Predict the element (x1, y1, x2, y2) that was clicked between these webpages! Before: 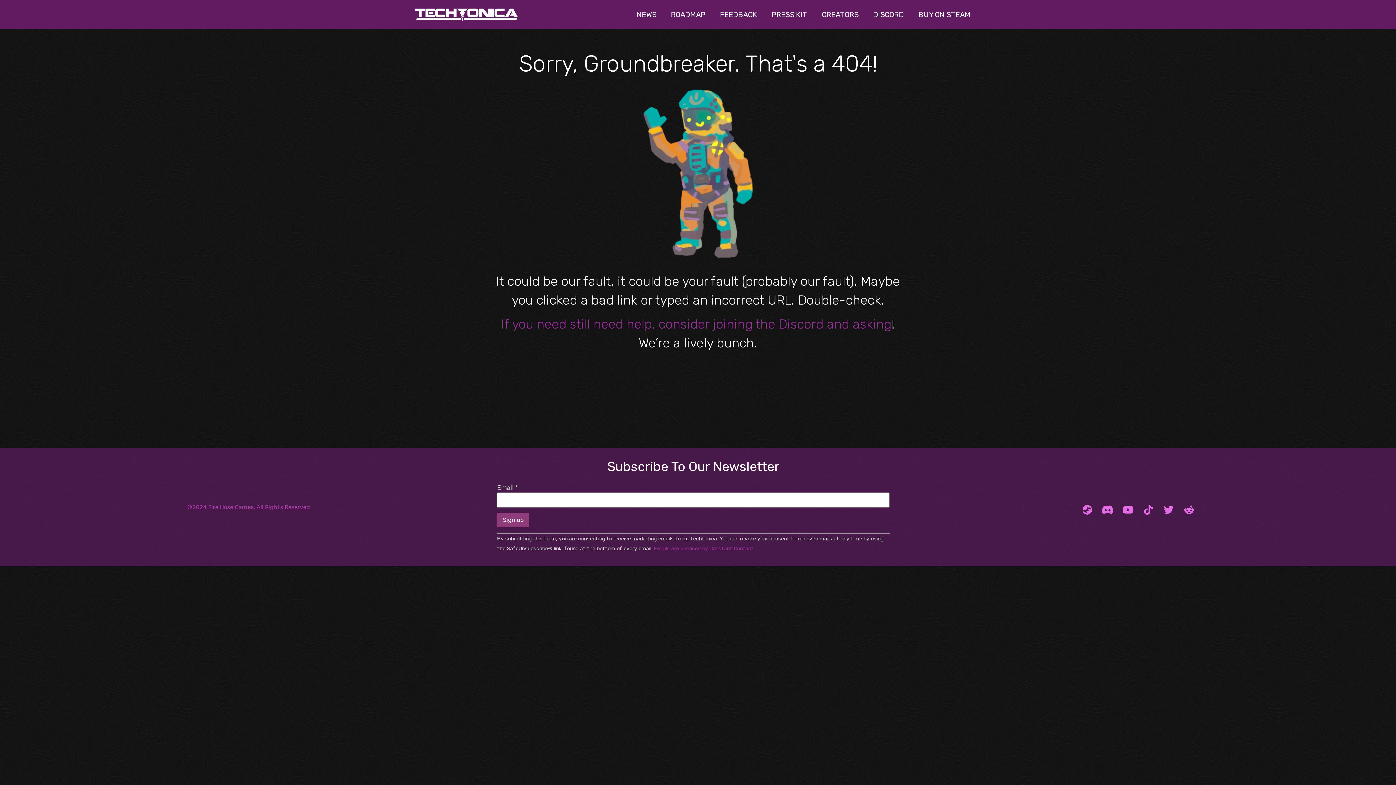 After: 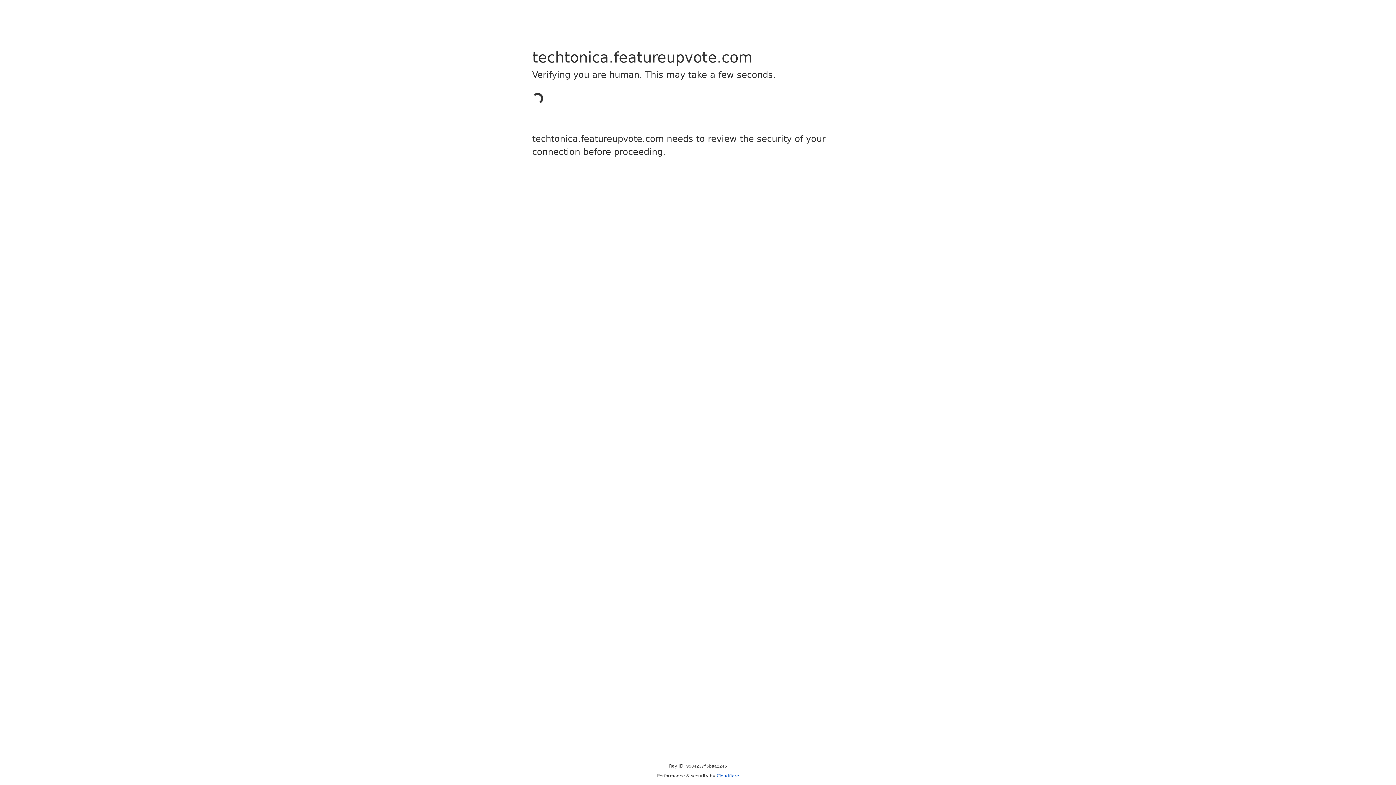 Action: bbox: (712, 6, 764, 22) label: FEEDBACK